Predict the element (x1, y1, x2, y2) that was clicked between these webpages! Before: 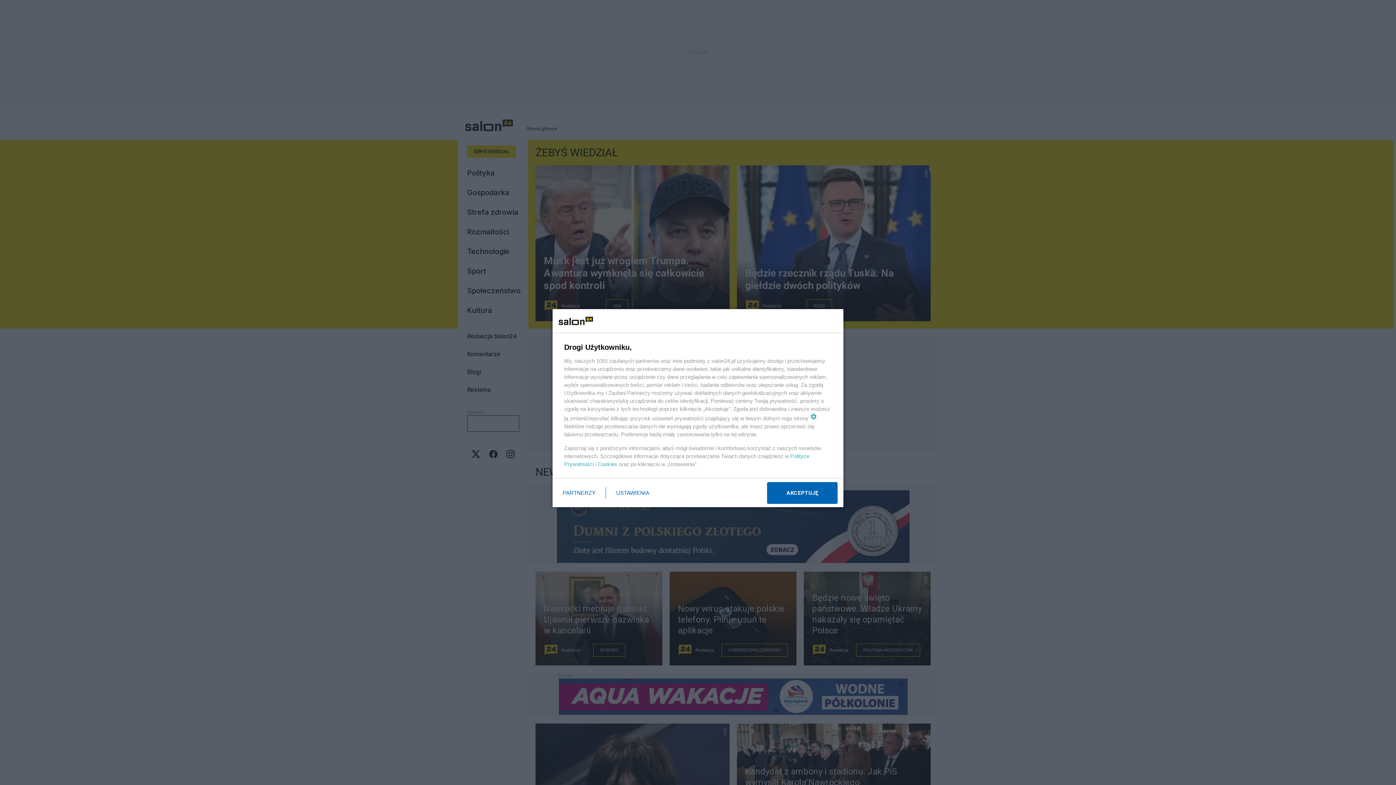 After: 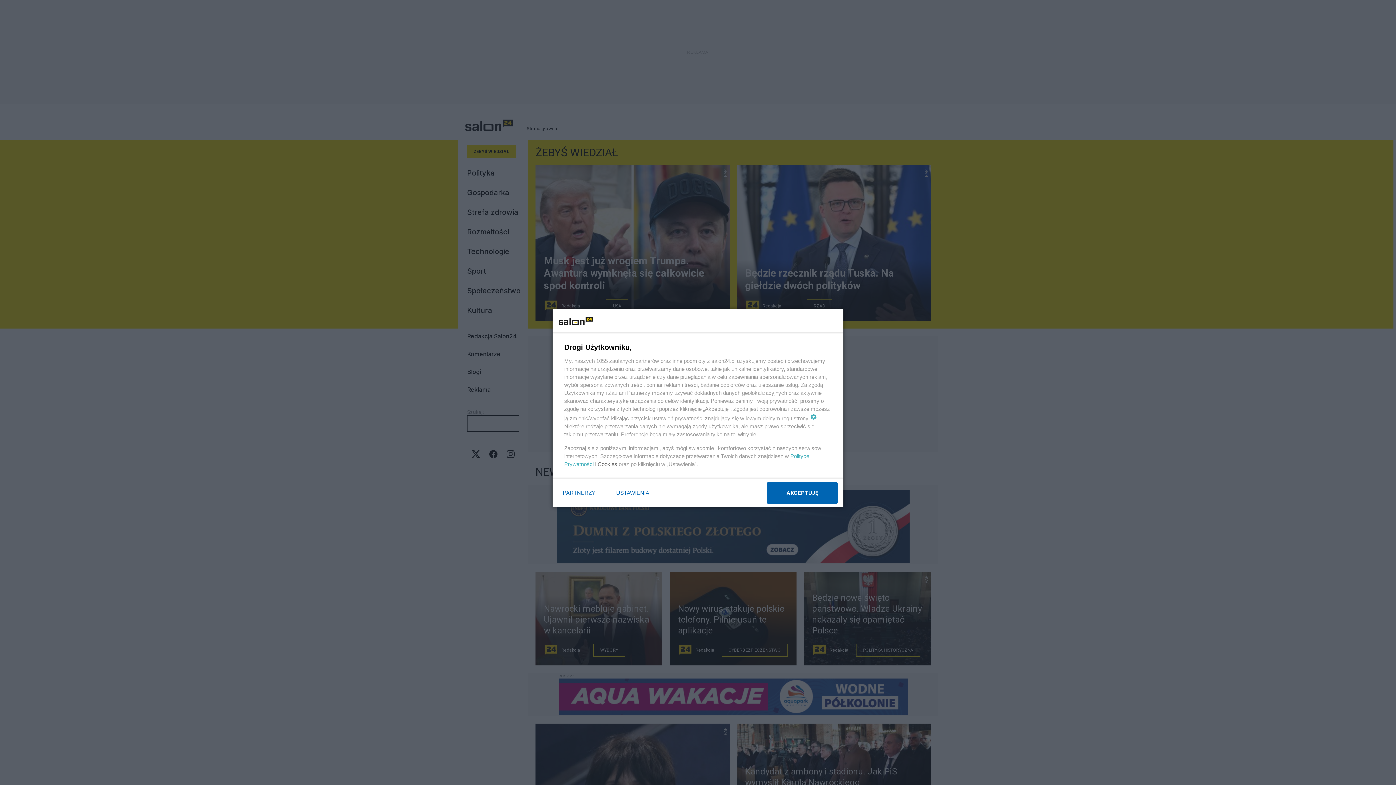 Action: bbox: (597, 461, 617, 467) label: Cookies